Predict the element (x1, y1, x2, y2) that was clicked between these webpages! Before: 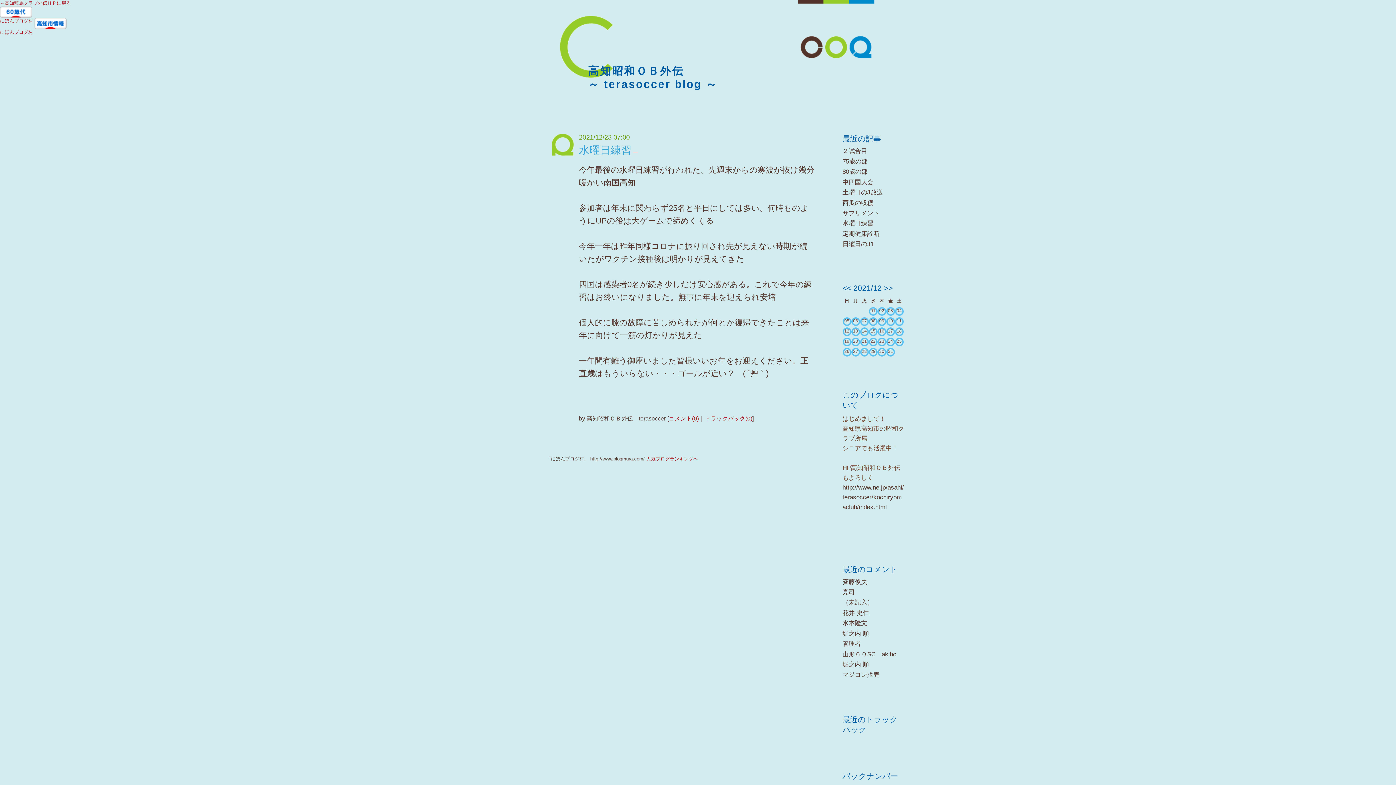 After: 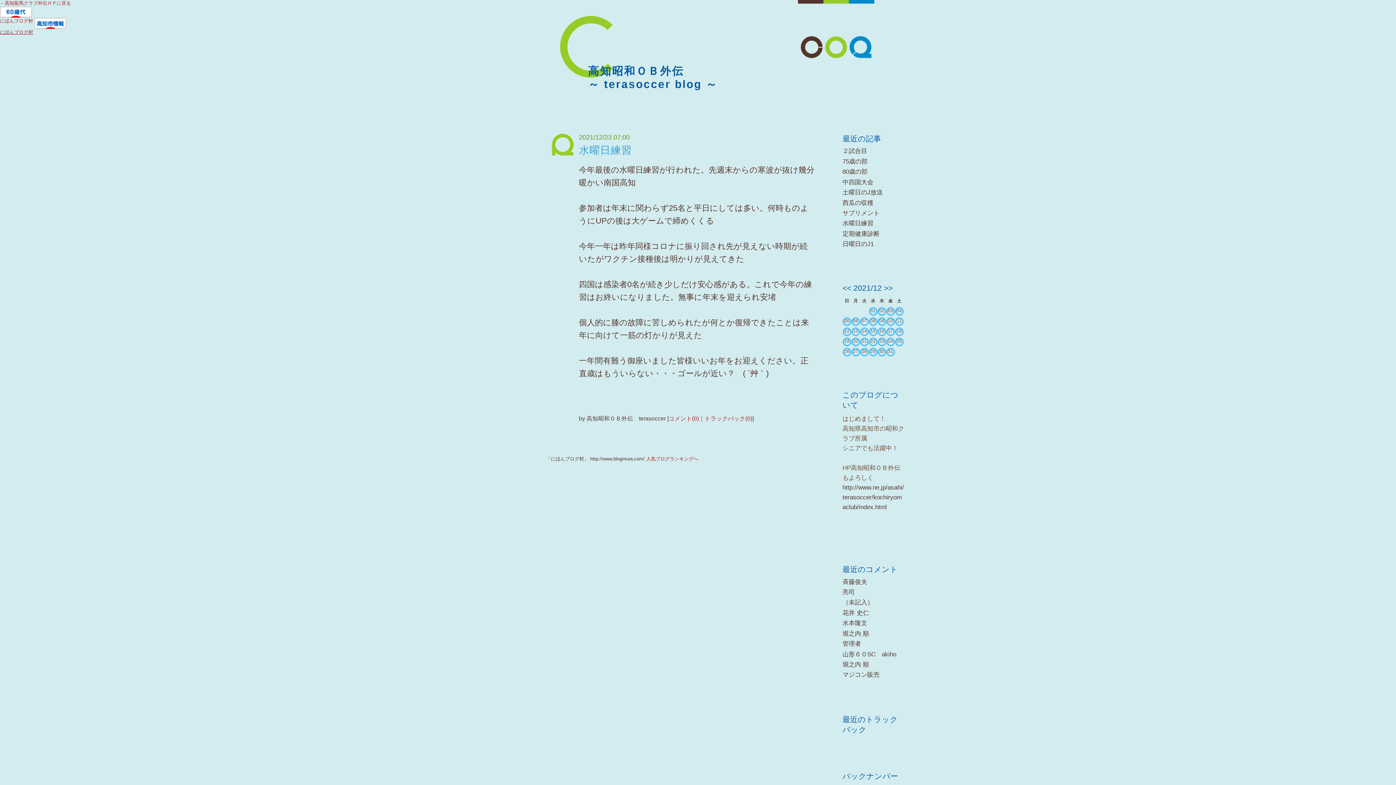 Action: label: にほんブログ村 bbox: (0, 29, 33, 34)